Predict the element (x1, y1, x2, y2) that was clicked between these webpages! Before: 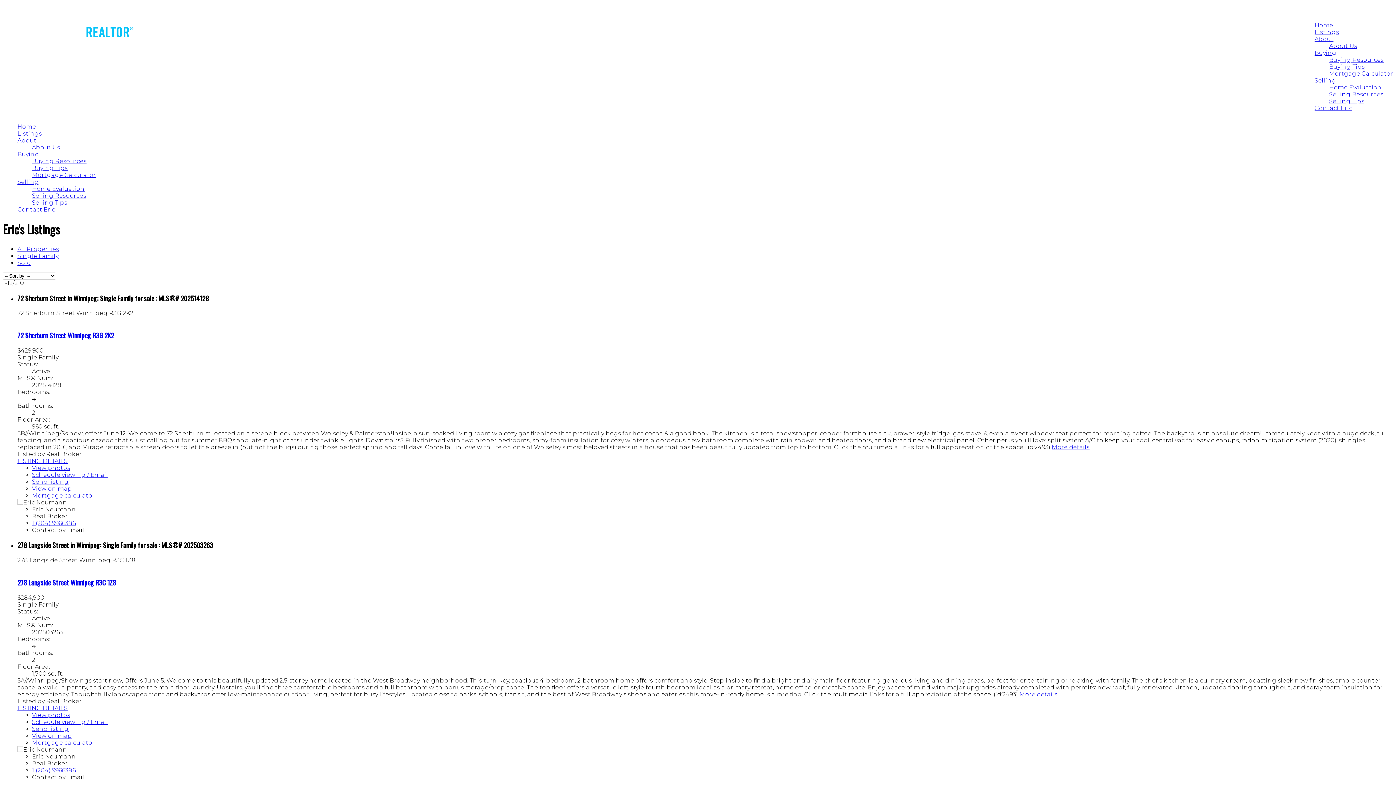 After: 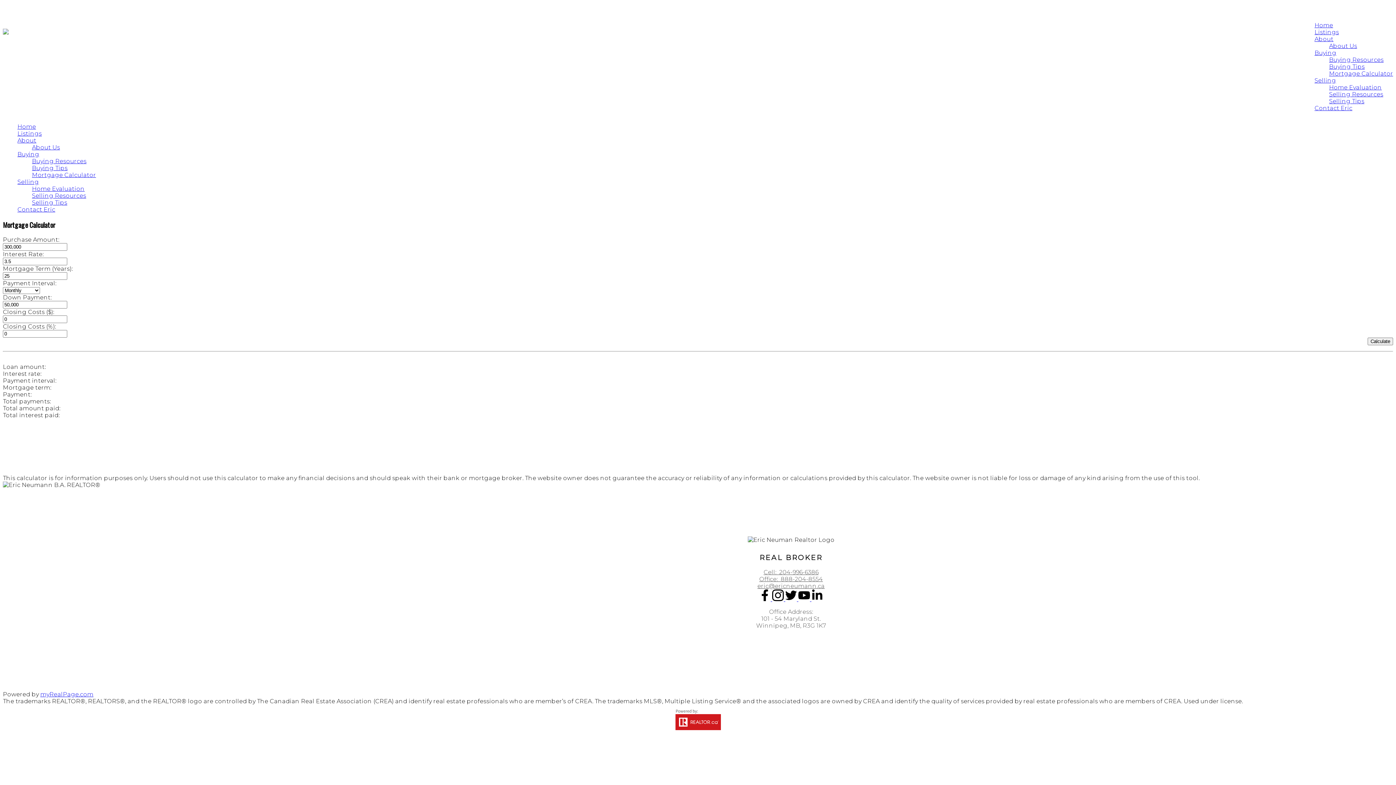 Action: label: Mortgage Calculator bbox: (1329, 70, 1393, 77)